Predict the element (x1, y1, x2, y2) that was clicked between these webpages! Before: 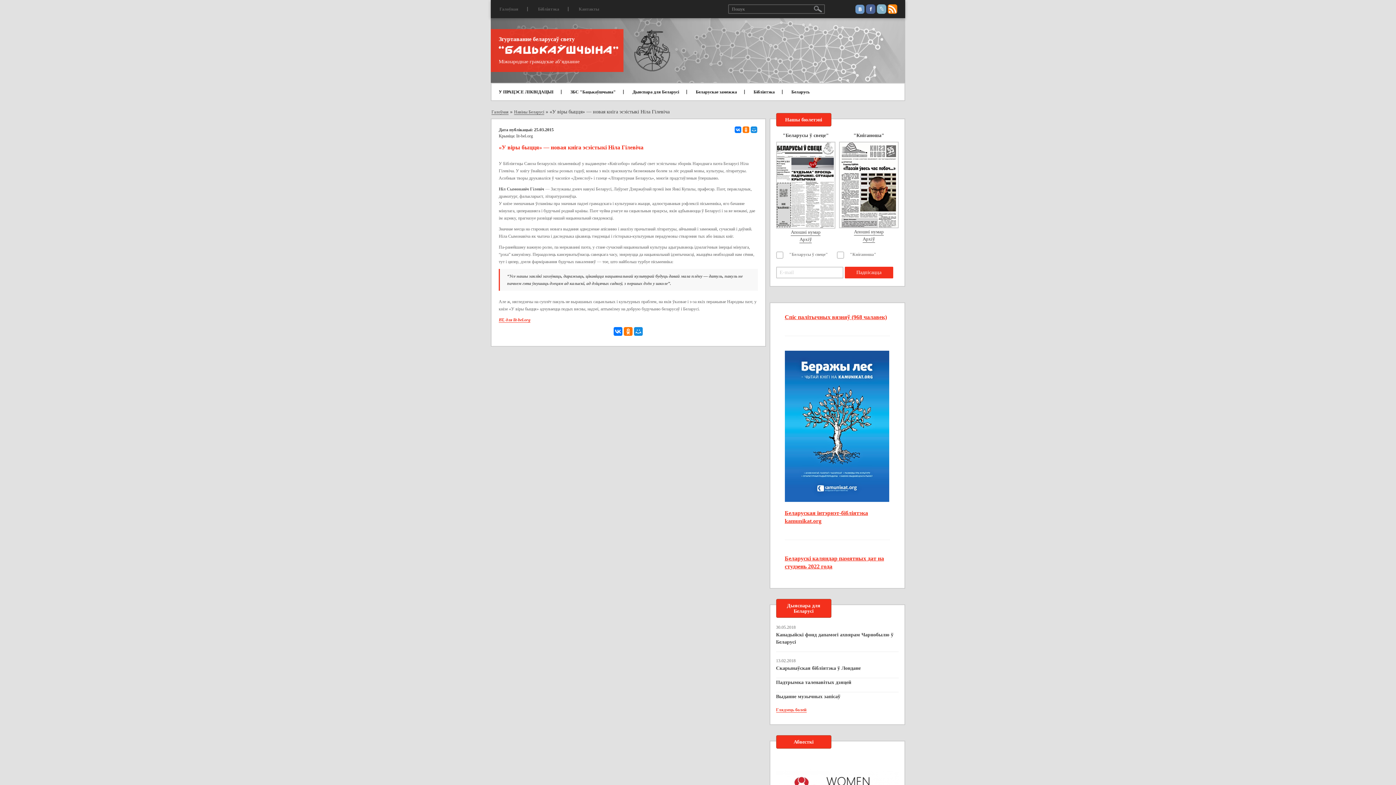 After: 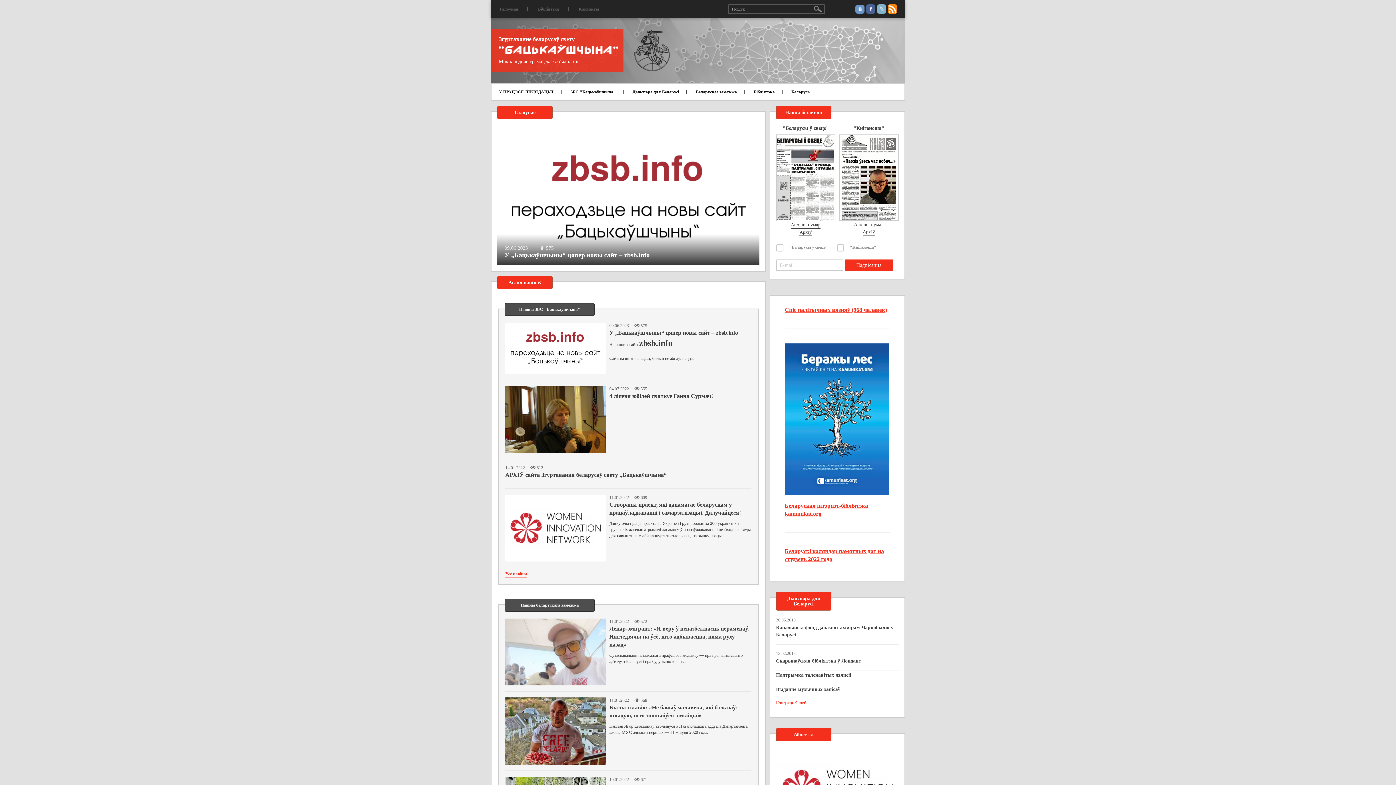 Action: bbox: (491, 109, 508, 114) label: Галоўная